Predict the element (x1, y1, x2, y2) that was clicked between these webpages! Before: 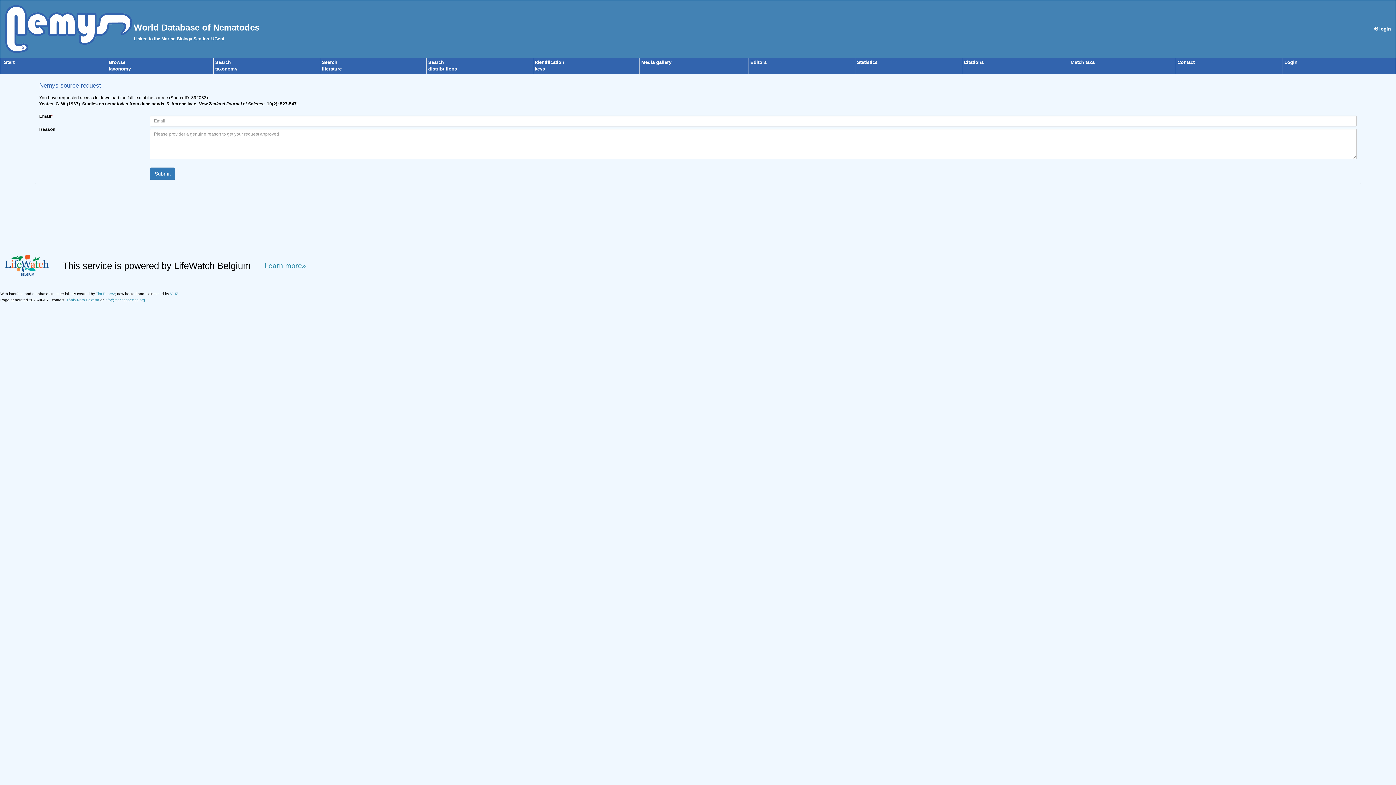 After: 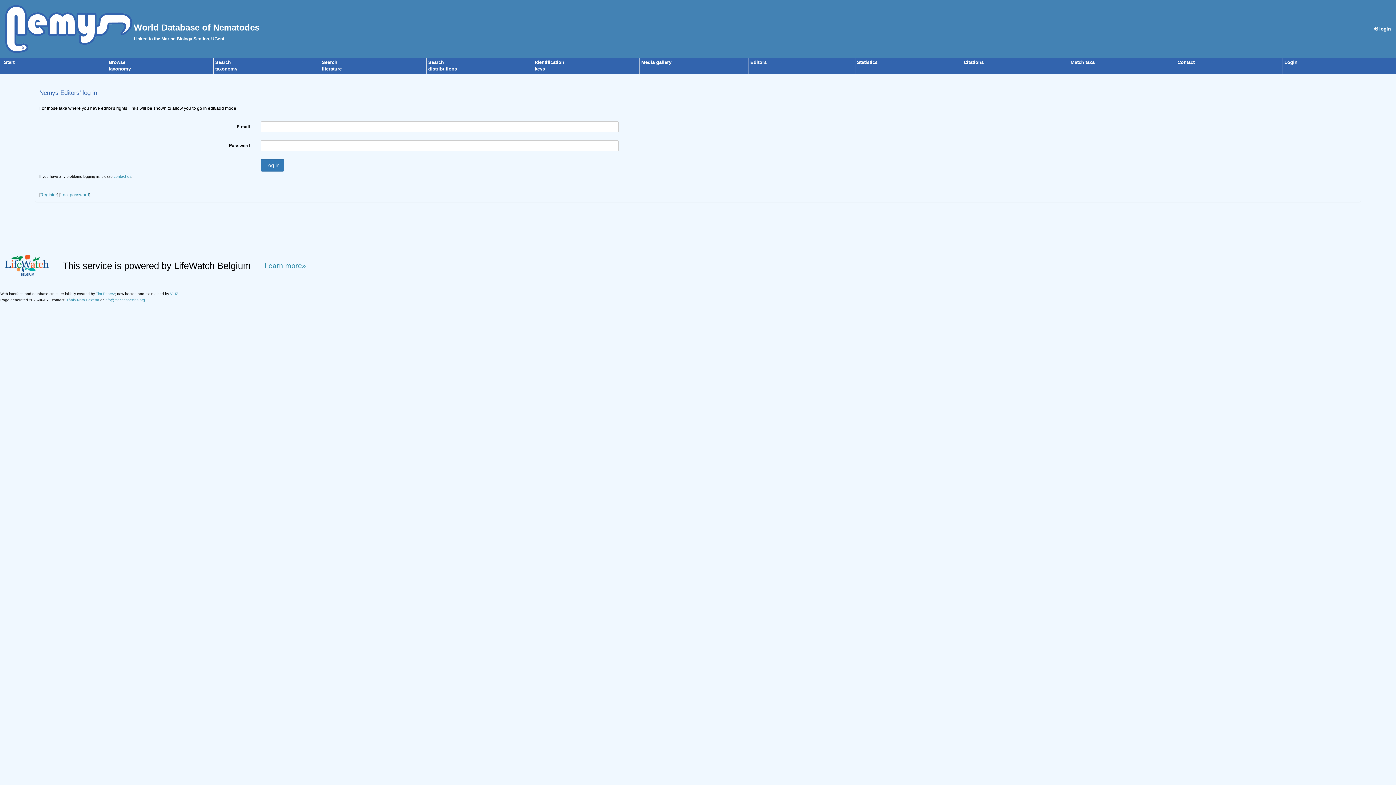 Action: bbox: (1284, 59, 1297, 65) label: Login